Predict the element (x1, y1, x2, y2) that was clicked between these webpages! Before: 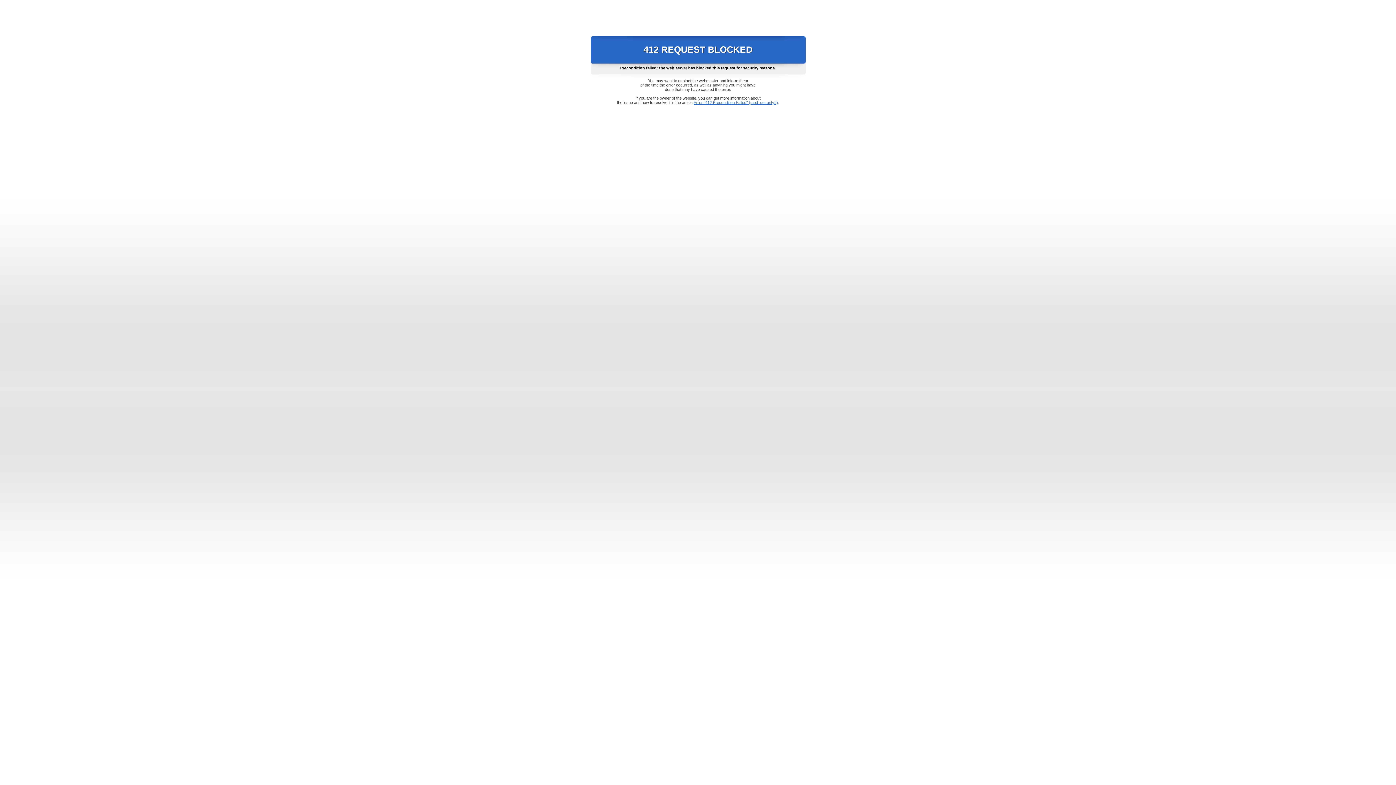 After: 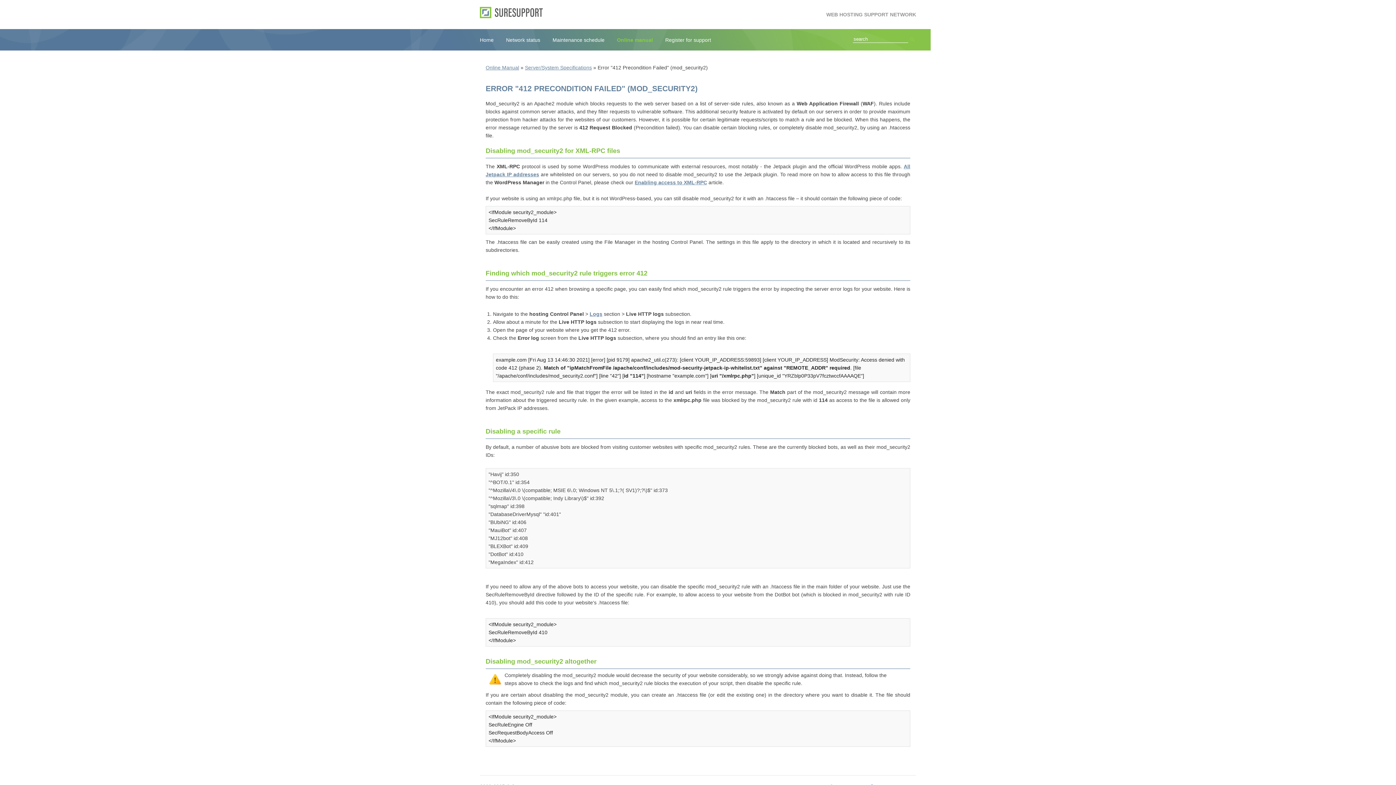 Action: bbox: (693, 100, 778, 104) label: Error "412 Precondition Failed" (mod_security2)